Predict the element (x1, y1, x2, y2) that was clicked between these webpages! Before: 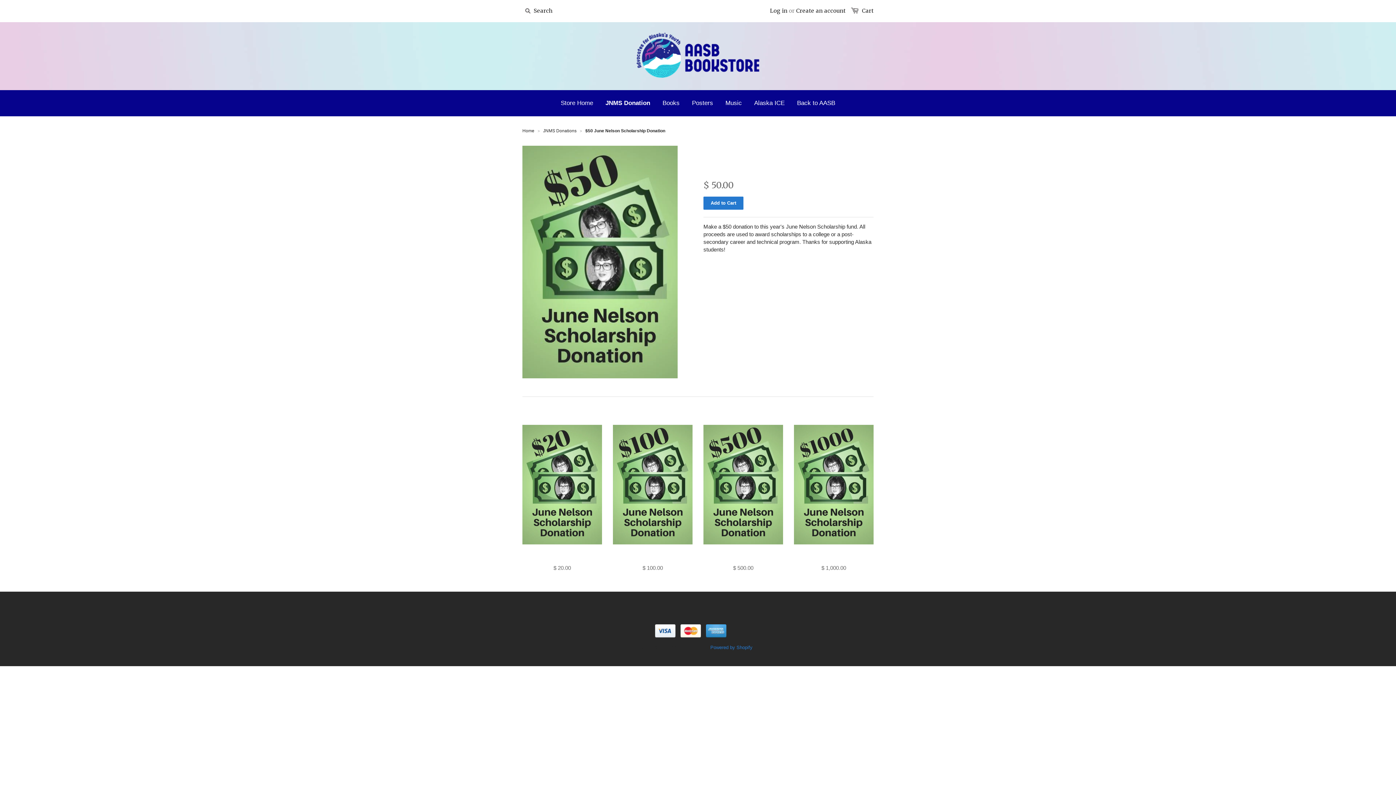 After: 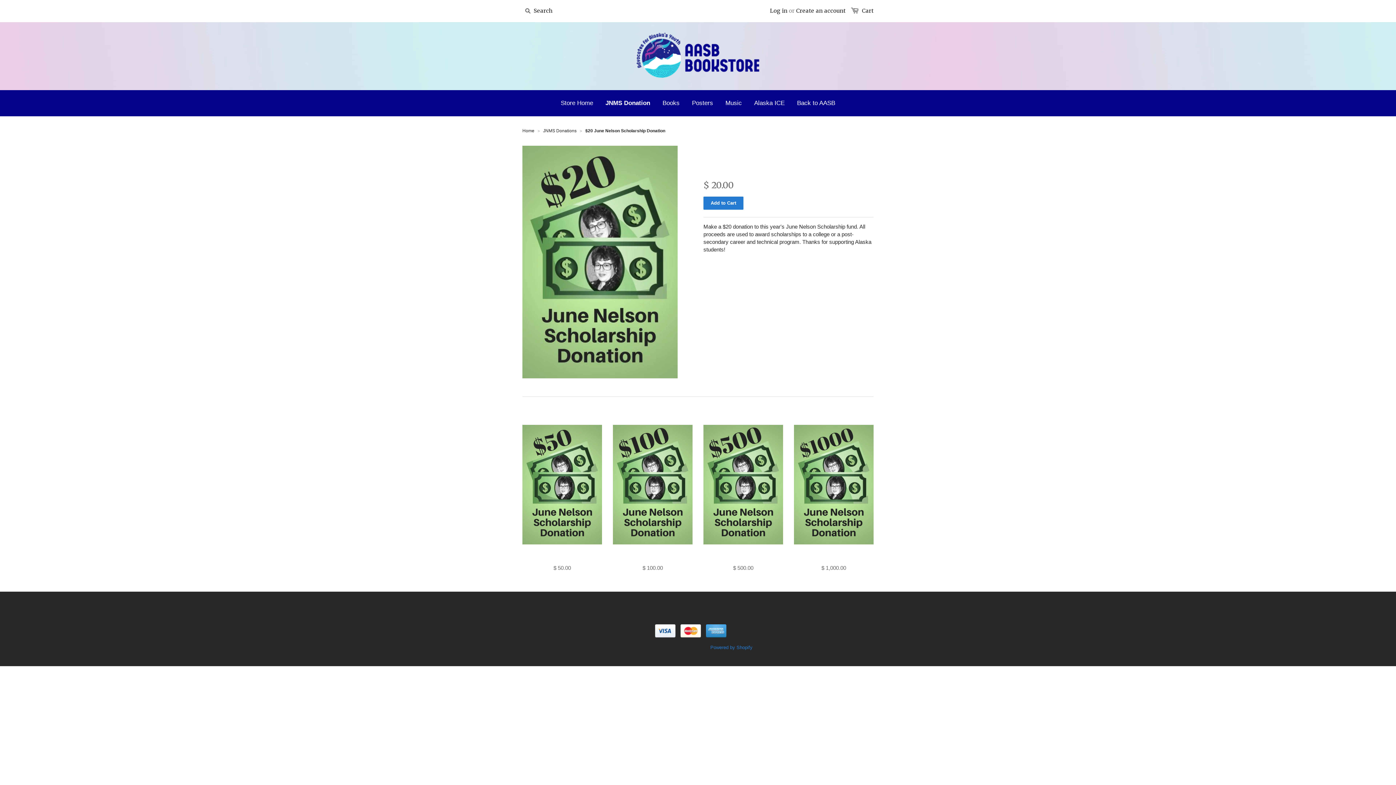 Action: bbox: (522, 546, 602, 573) label: $20 June Nelson Scholarship Donation
$ 20.00